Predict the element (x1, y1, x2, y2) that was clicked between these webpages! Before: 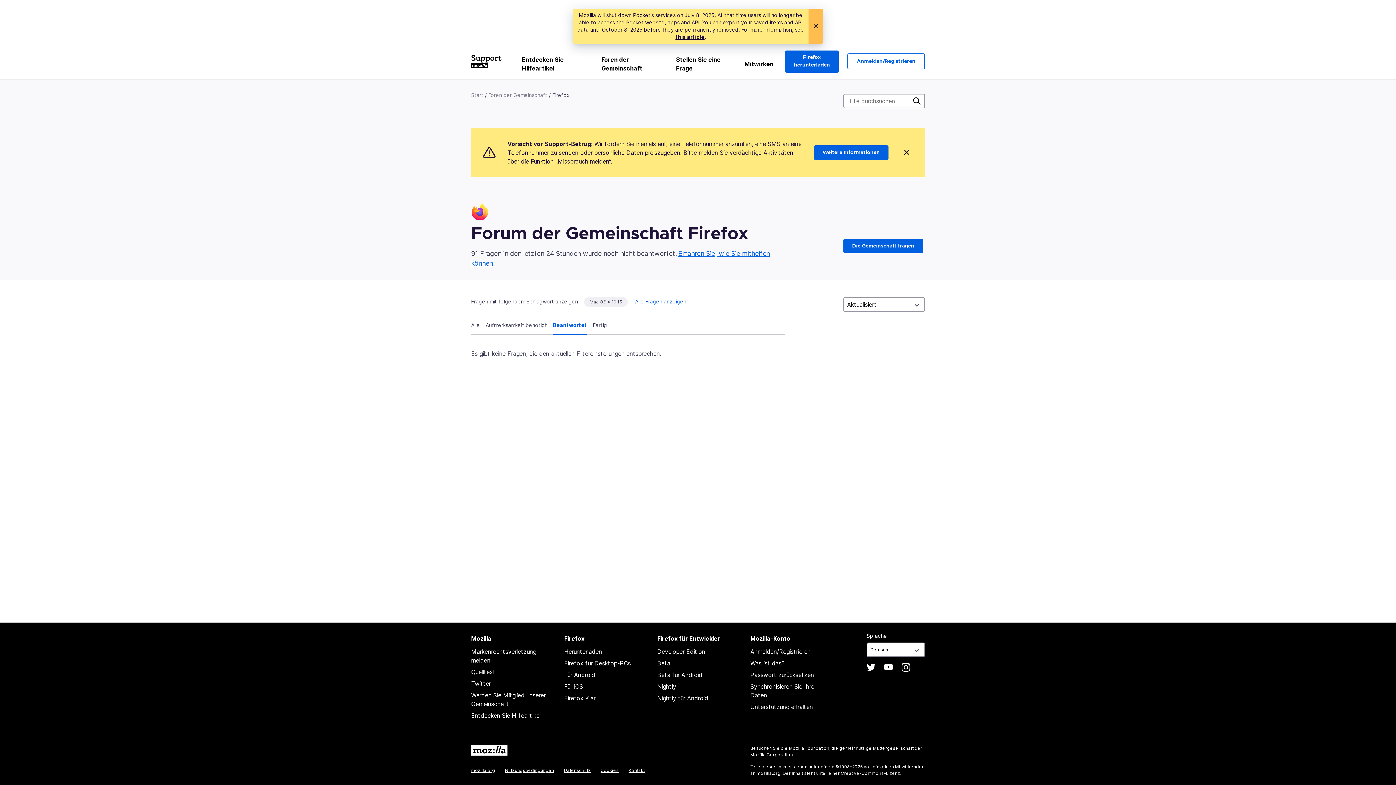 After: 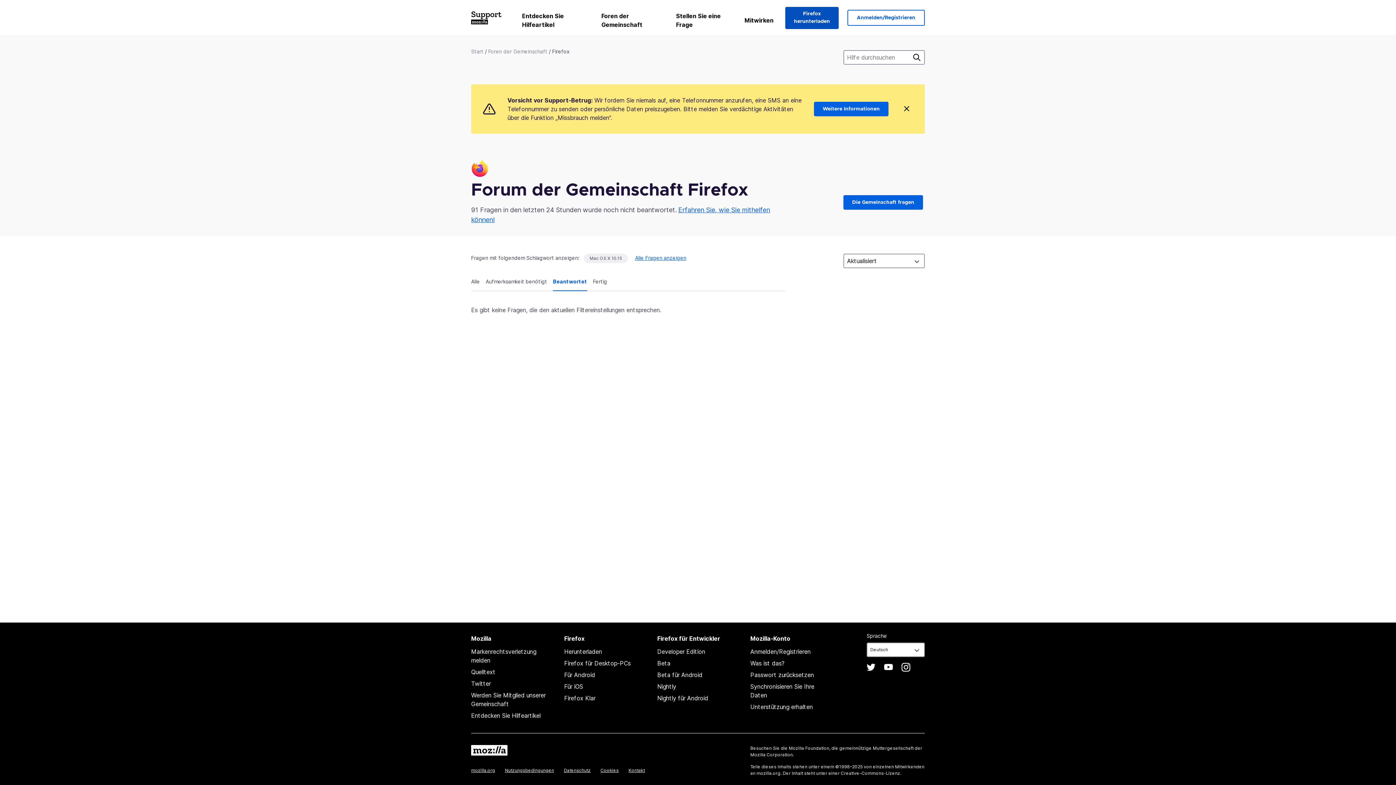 Action: bbox: (808, 8, 823, 43)